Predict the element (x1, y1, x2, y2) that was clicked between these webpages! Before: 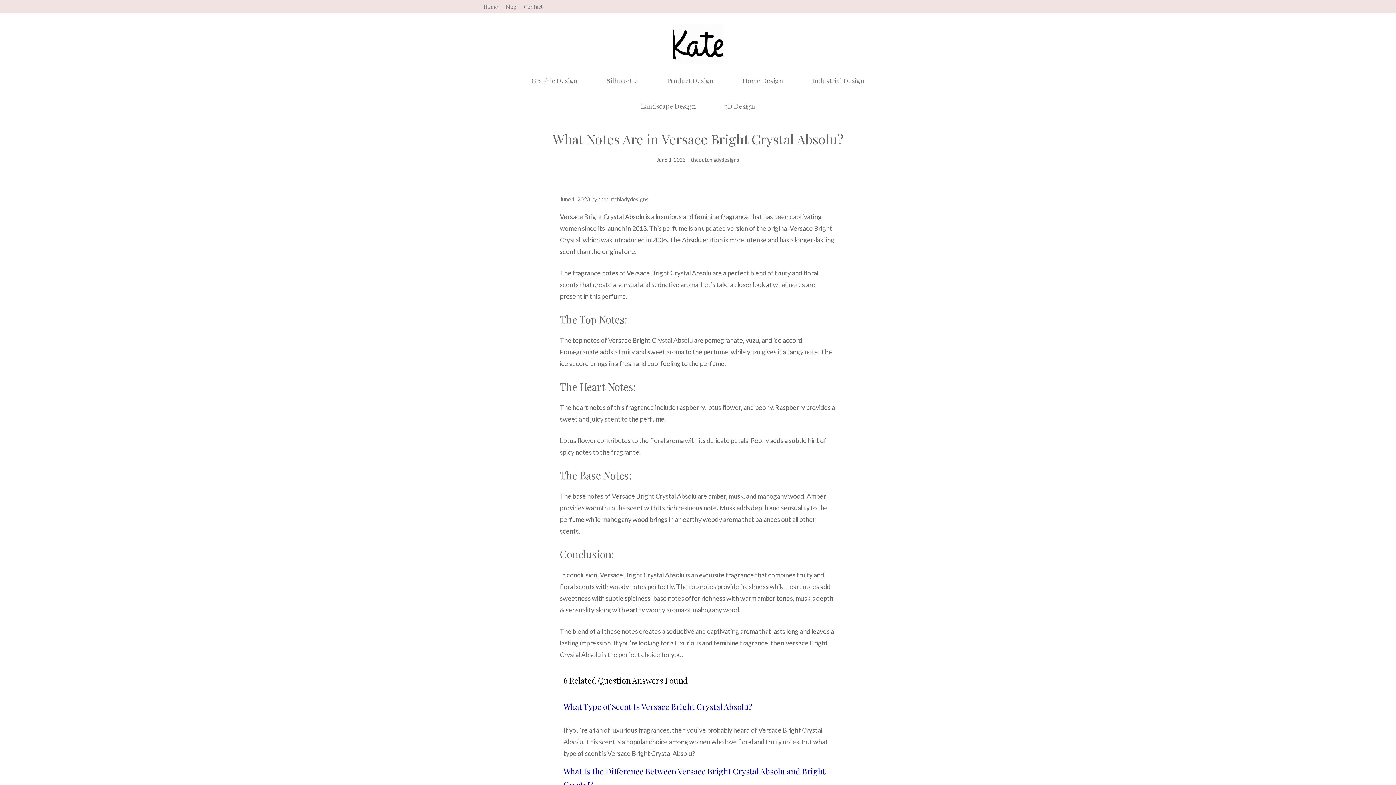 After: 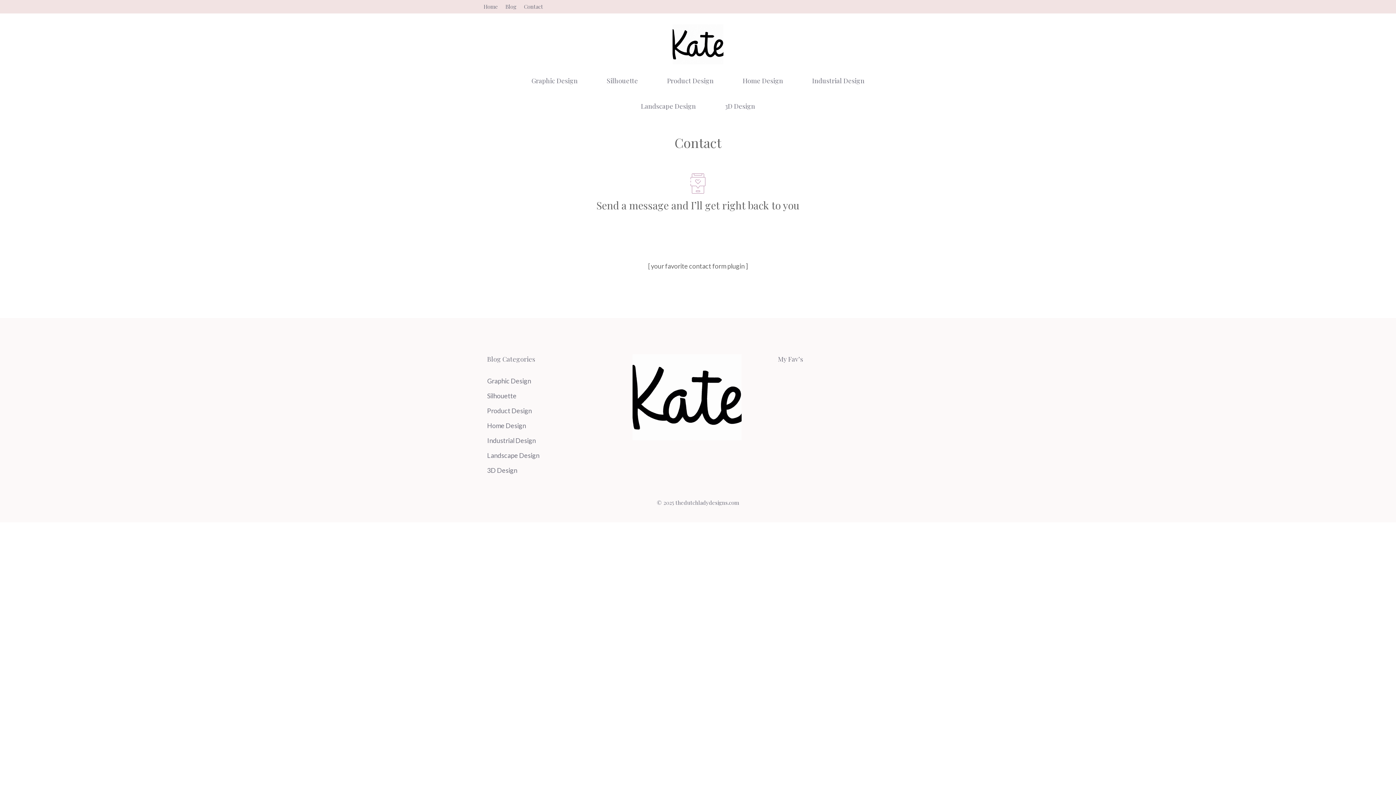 Action: label: Contact bbox: (524, 2, 543, 10)